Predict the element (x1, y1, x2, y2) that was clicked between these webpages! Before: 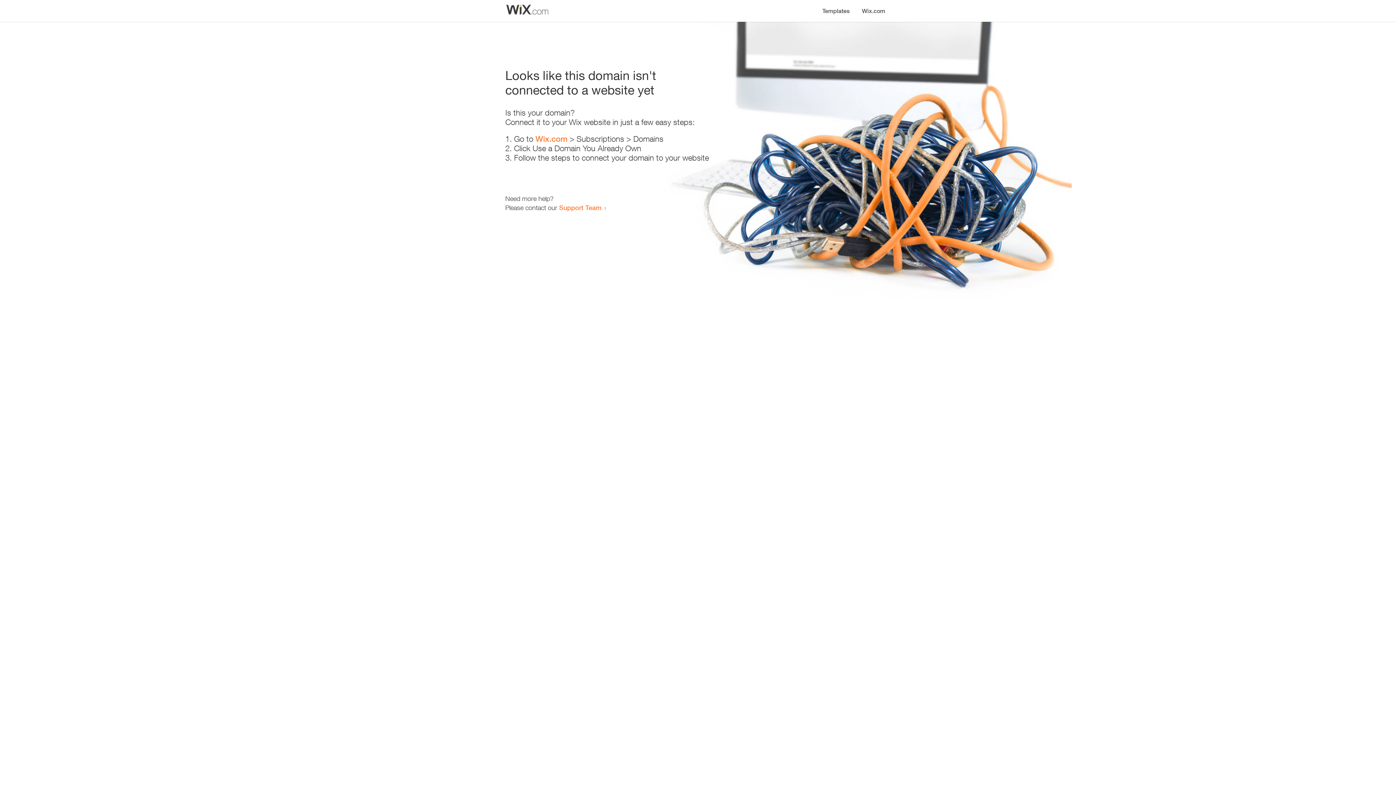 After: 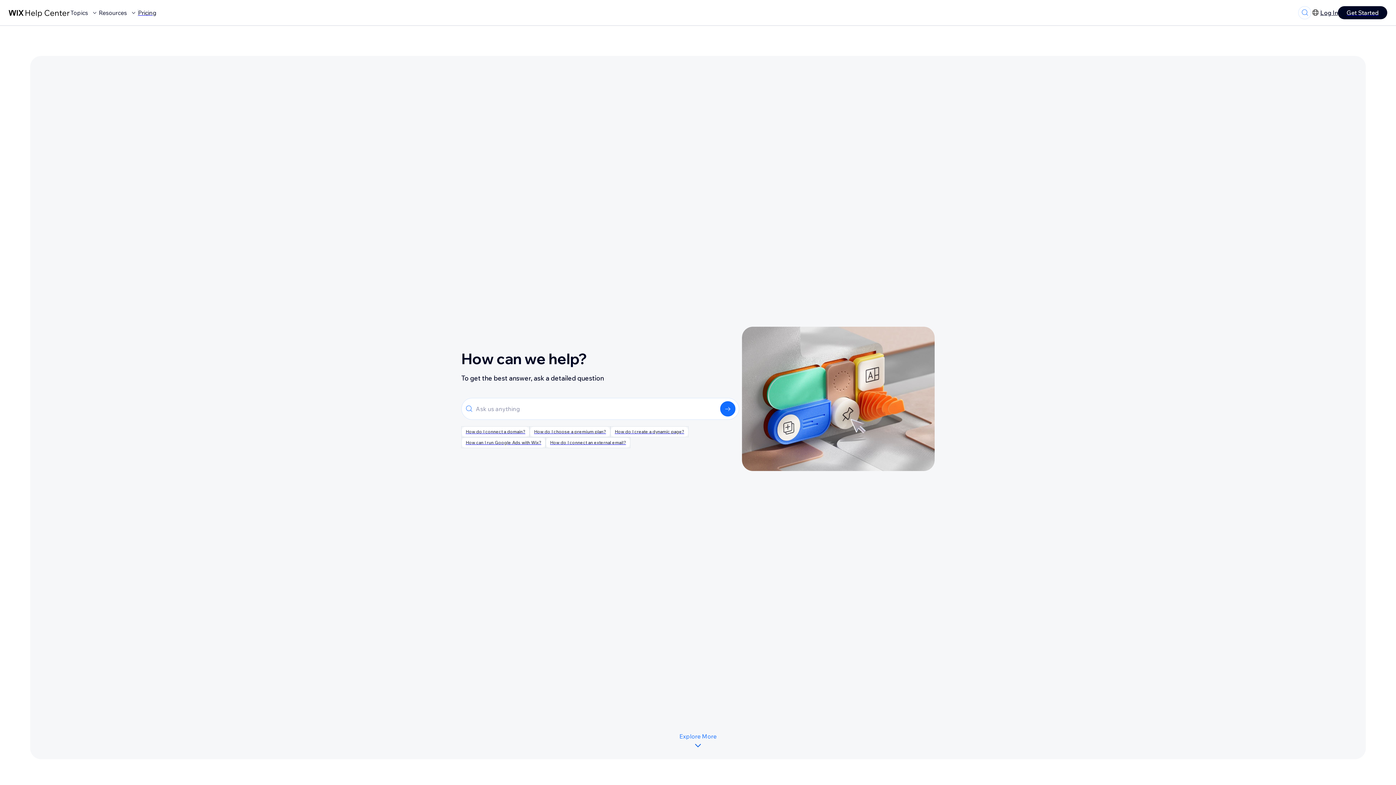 Action: label: Support Team bbox: (559, 203, 601, 211)